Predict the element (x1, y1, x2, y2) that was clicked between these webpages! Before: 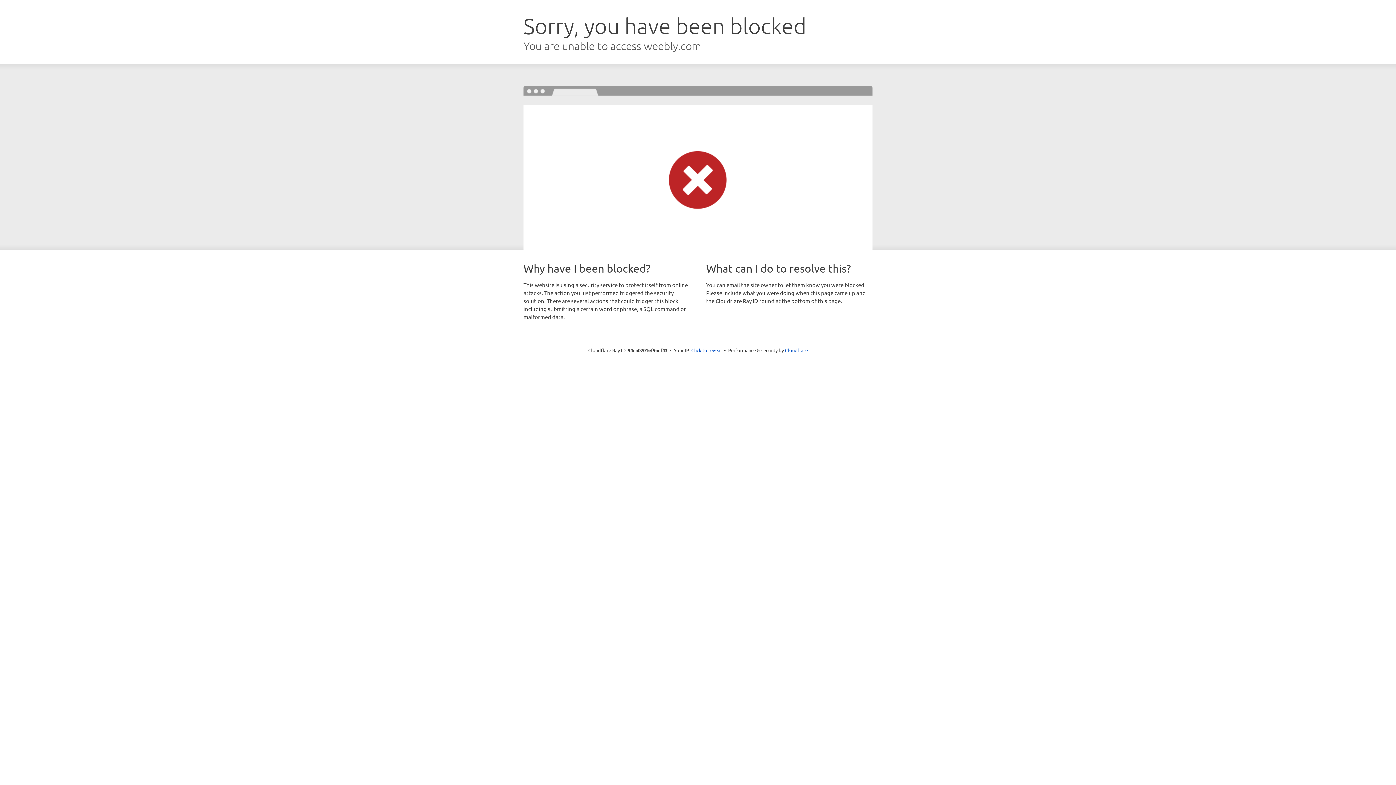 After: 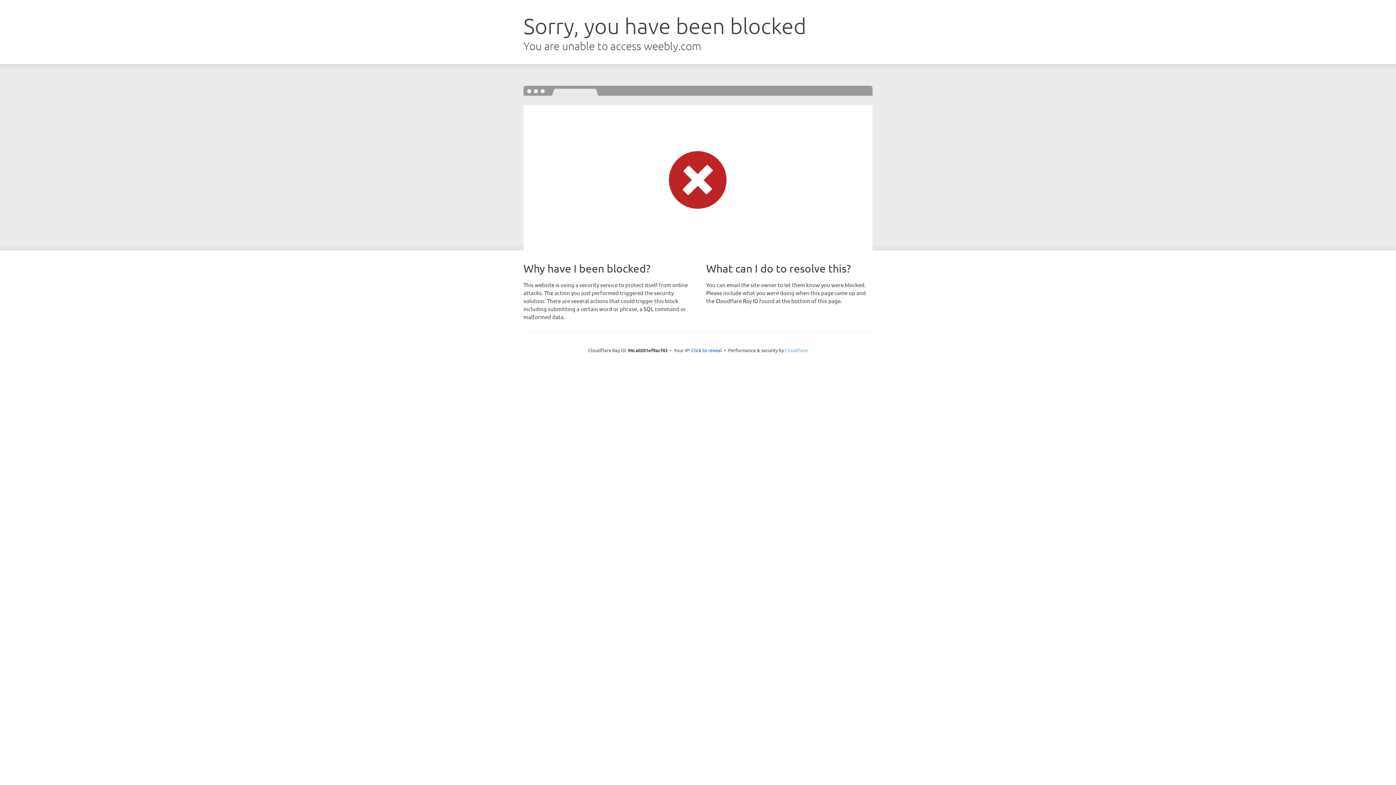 Action: label: Cloudflare bbox: (785, 347, 808, 353)